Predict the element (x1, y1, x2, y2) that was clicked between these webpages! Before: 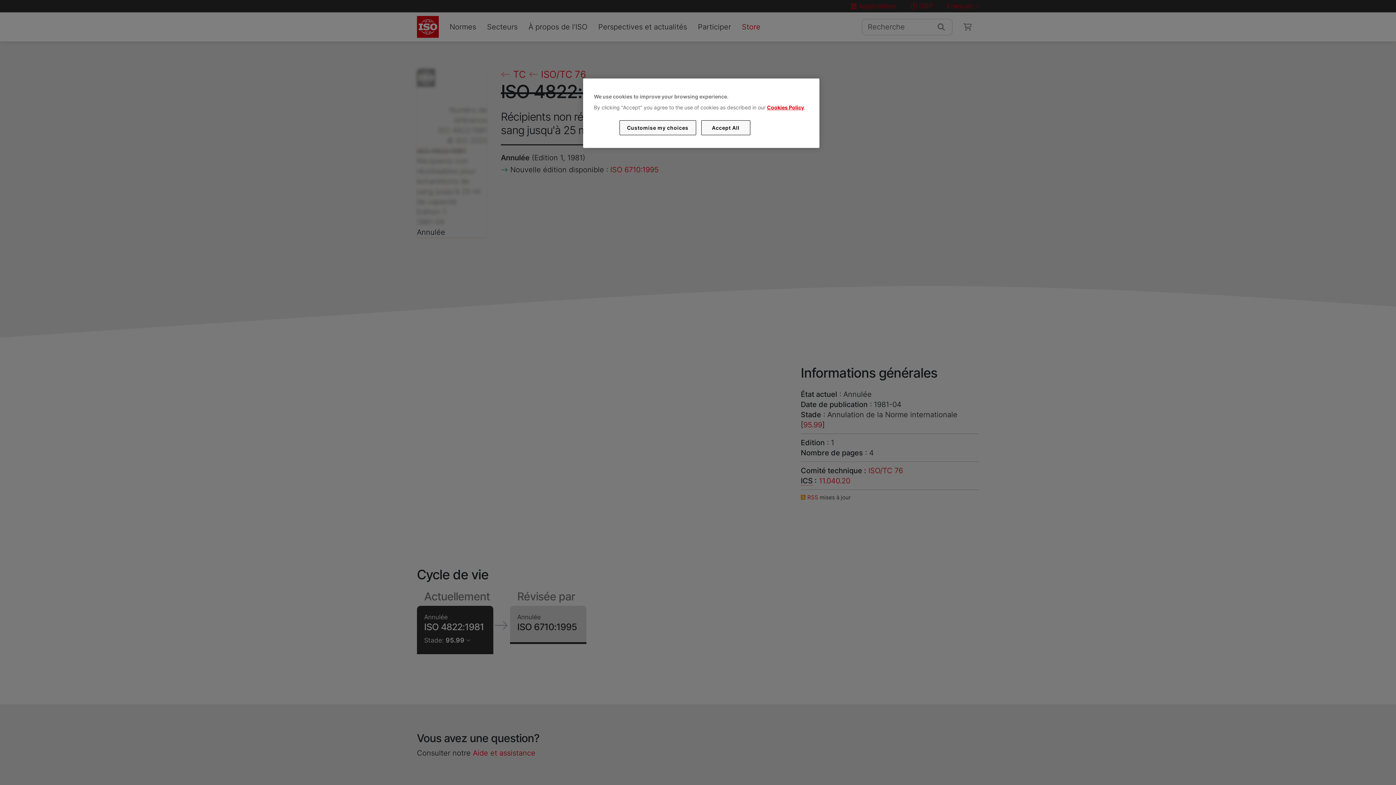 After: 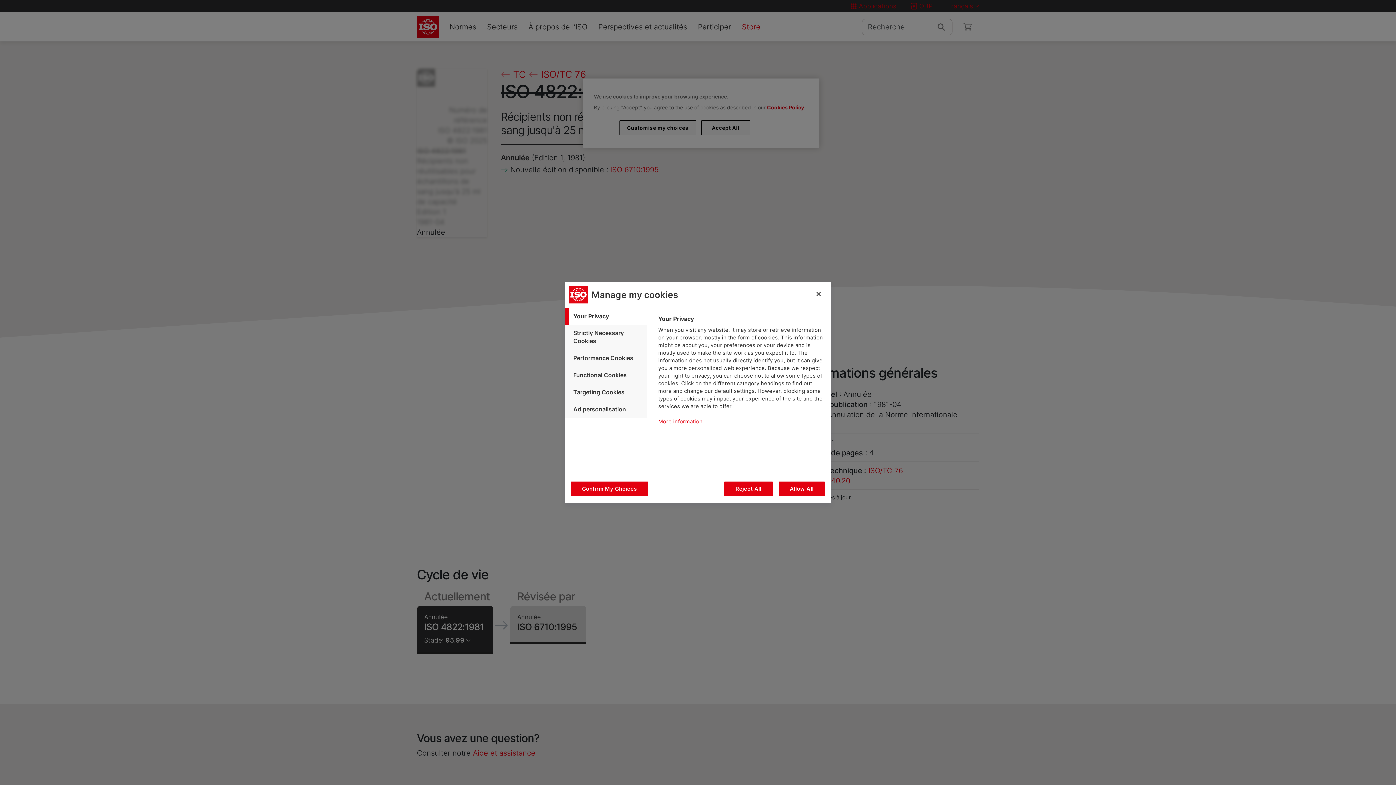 Action: bbox: (619, 120, 696, 135) label: Customise my choices